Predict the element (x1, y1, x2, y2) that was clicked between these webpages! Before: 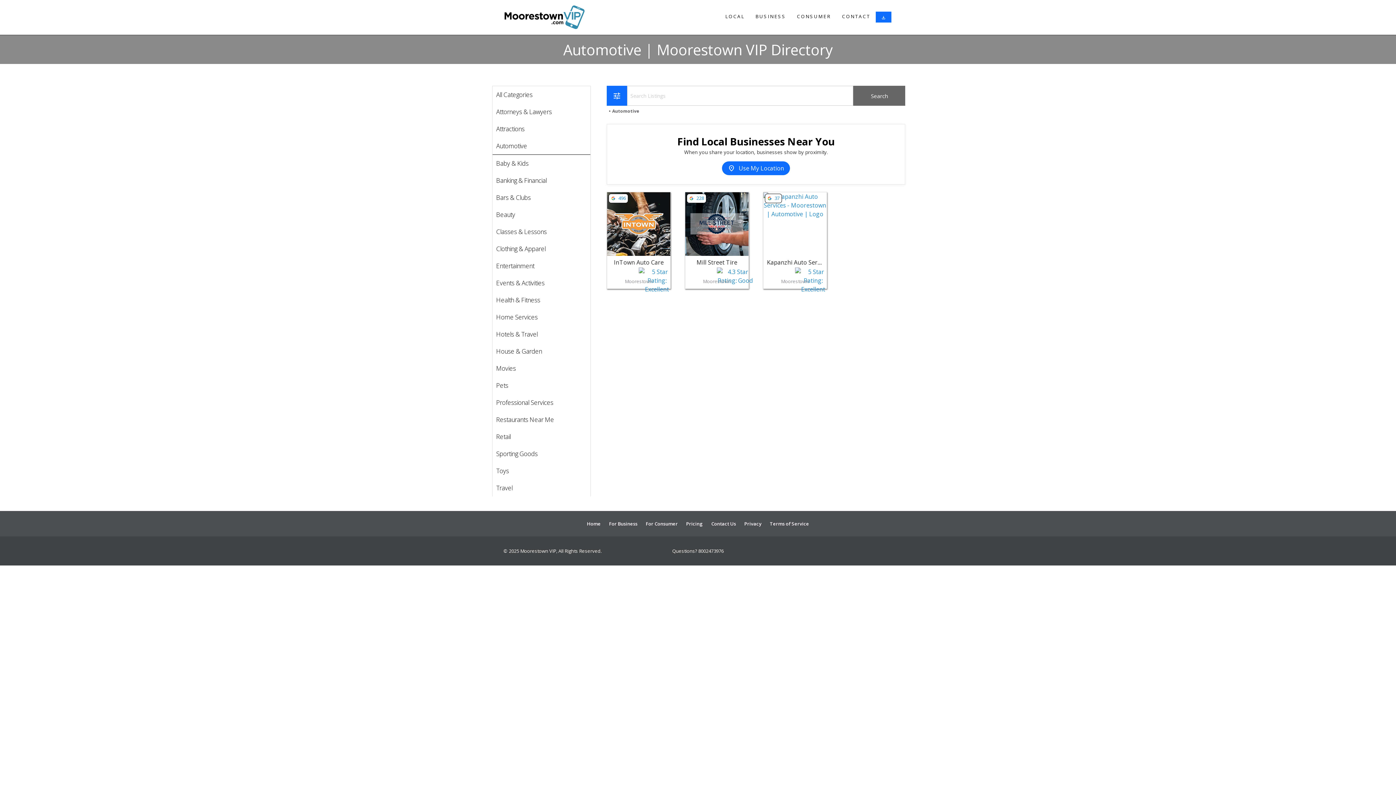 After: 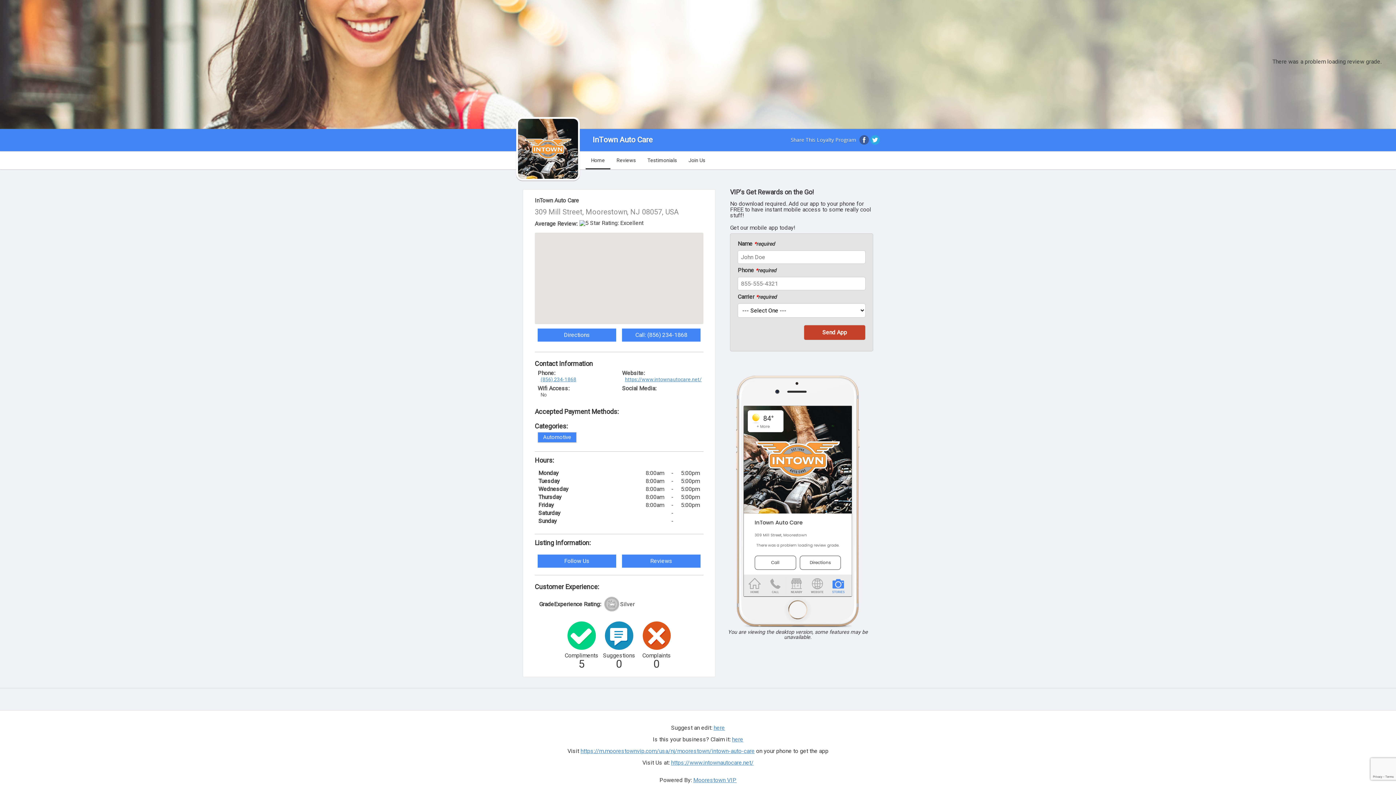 Action: label: View listing for InTown Auto Care - Moorestown | Automotive
496
InTown Auto Care

Moorestown bbox: (606, 192, 671, 289)